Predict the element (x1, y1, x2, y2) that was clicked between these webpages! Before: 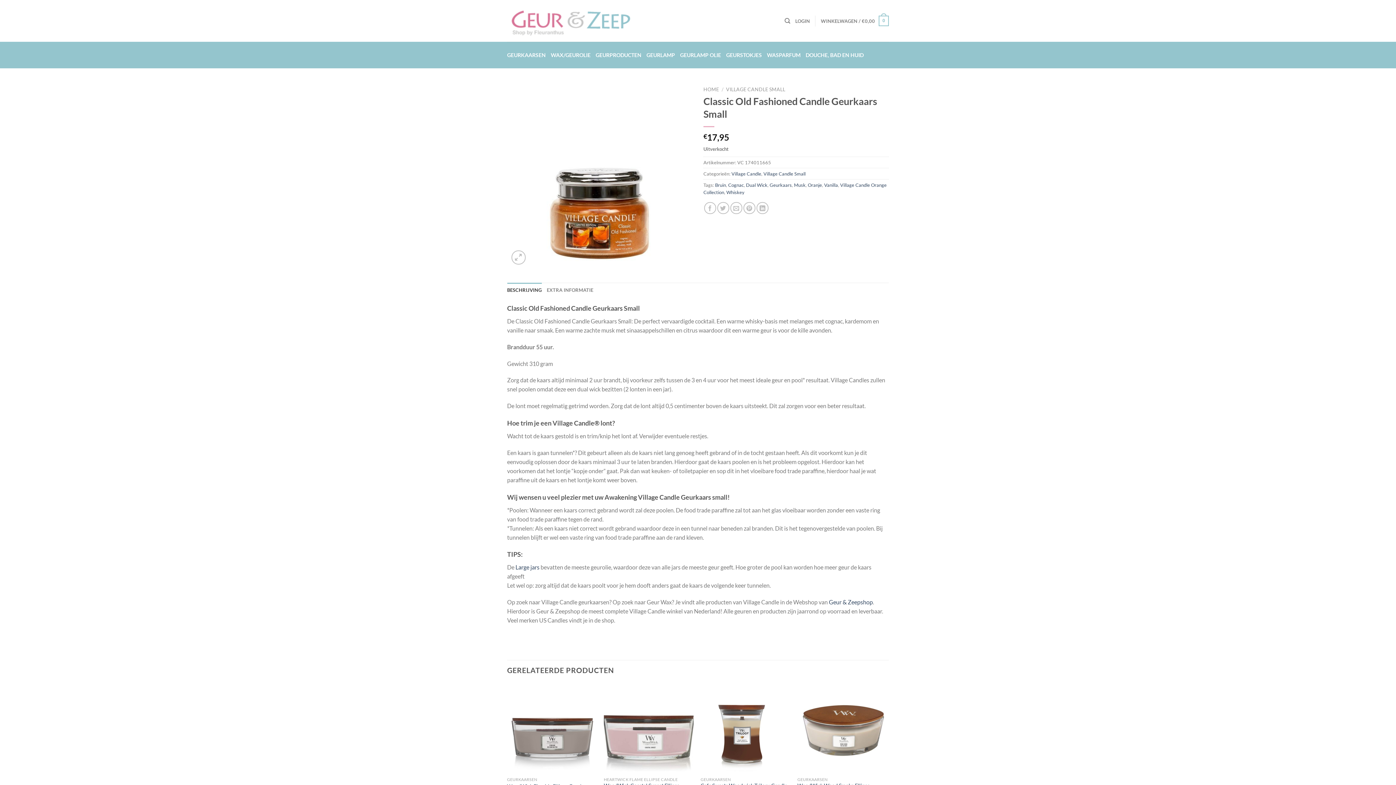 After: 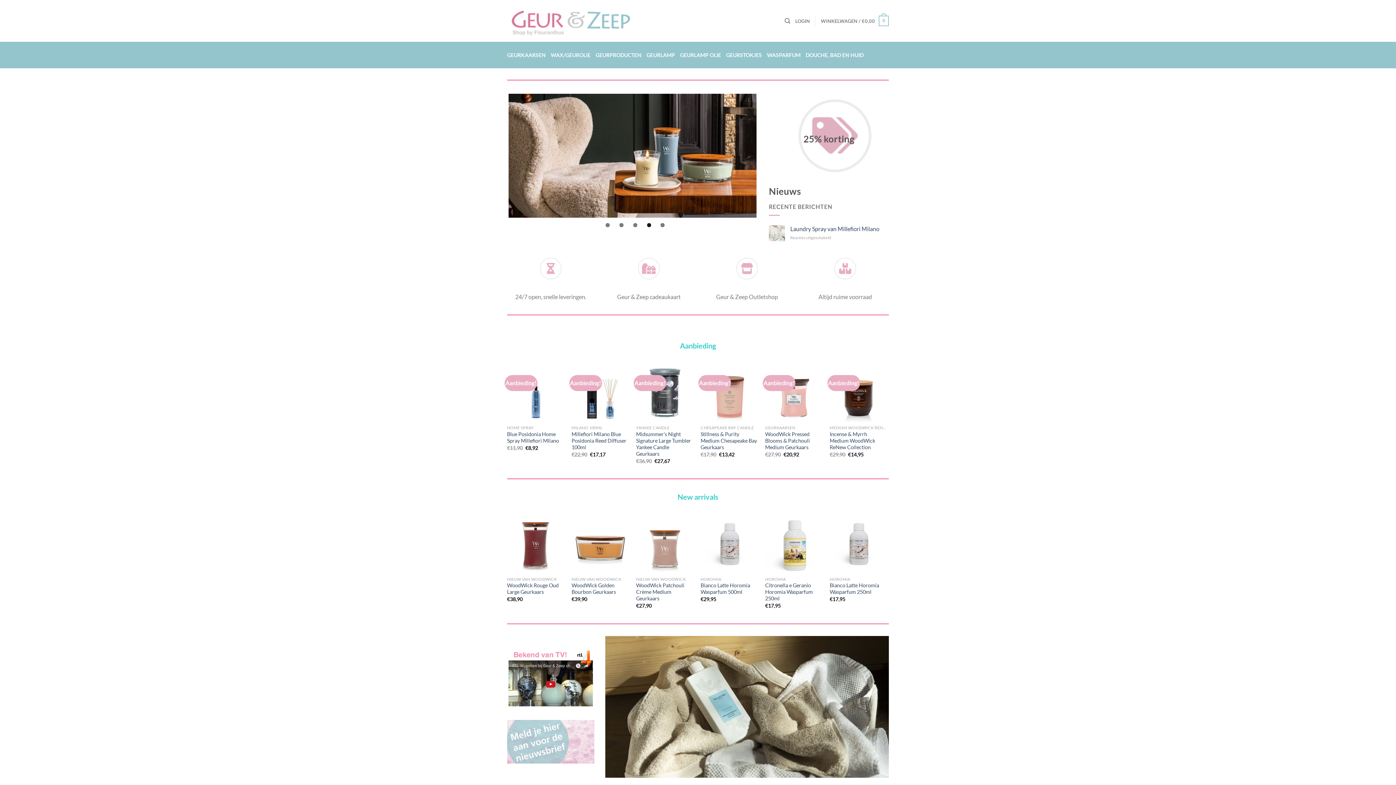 Action: label: HOME bbox: (703, 86, 719, 92)